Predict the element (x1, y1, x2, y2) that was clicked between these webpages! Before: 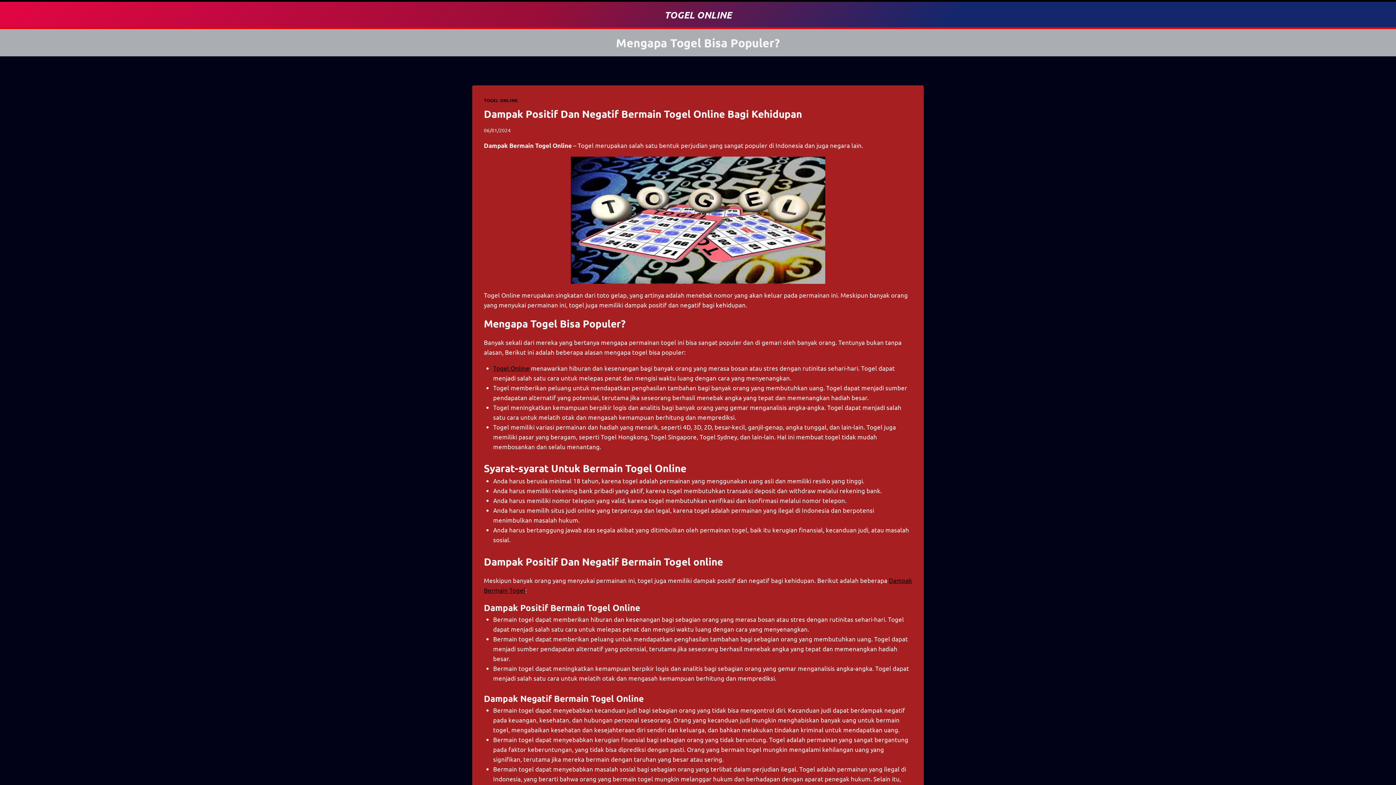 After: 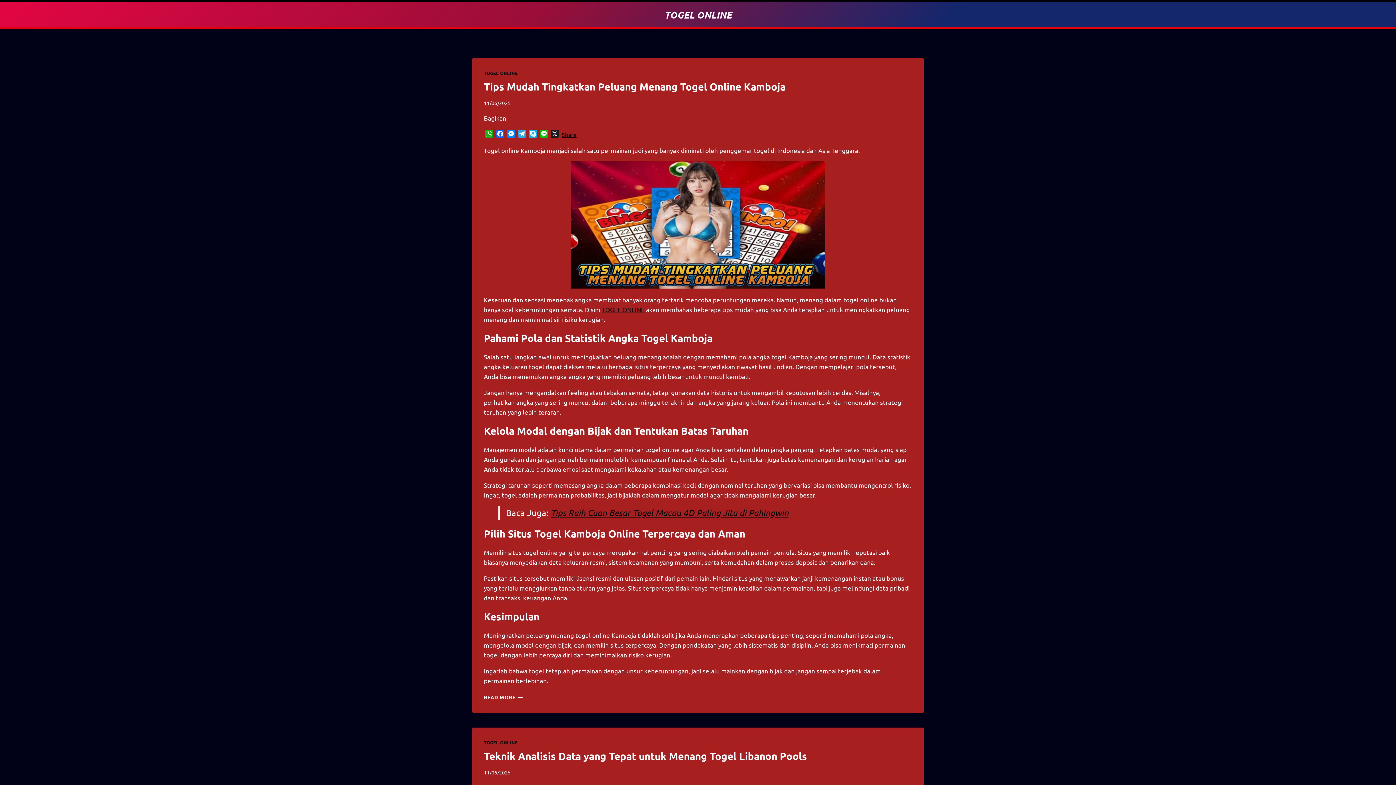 Action: label: TOGEL ONLINE bbox: (664, 8, 731, 20)